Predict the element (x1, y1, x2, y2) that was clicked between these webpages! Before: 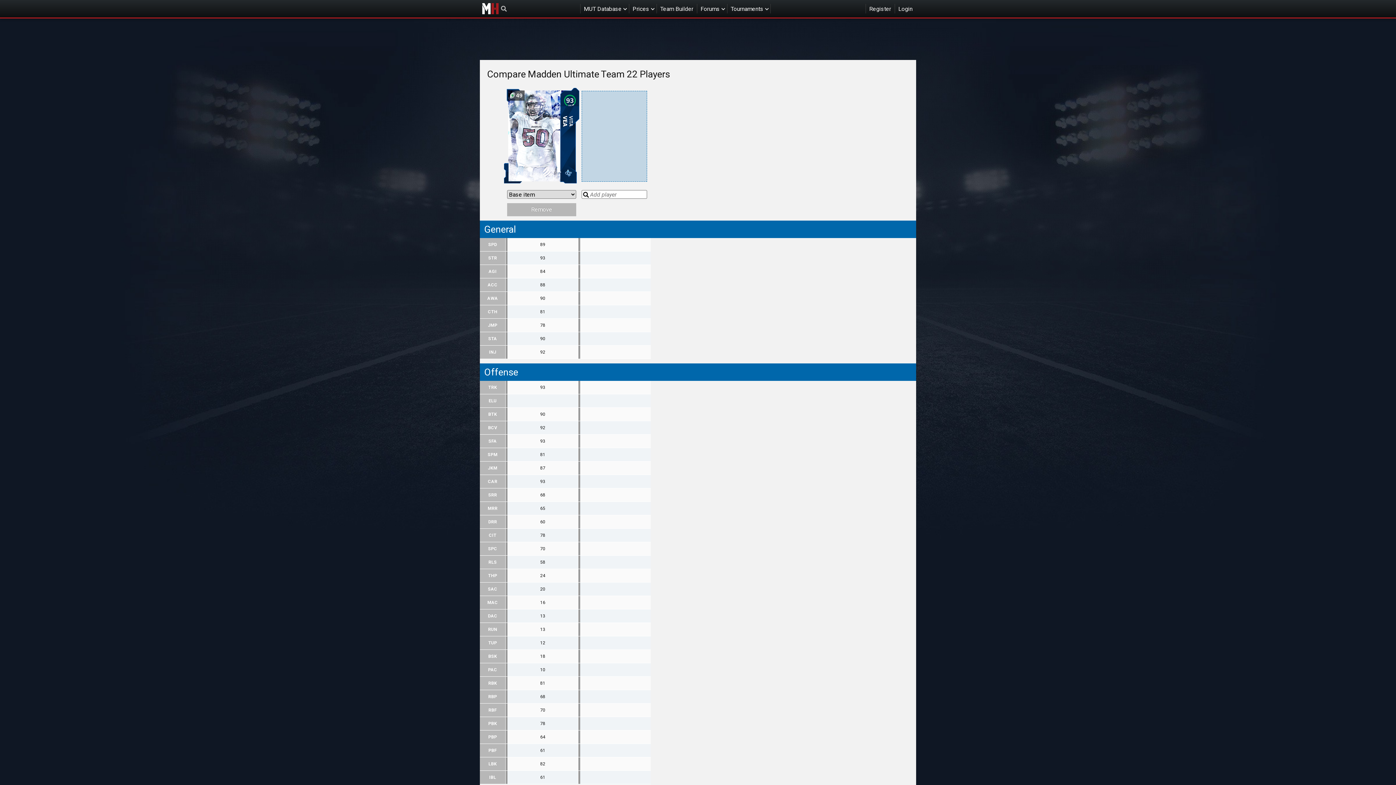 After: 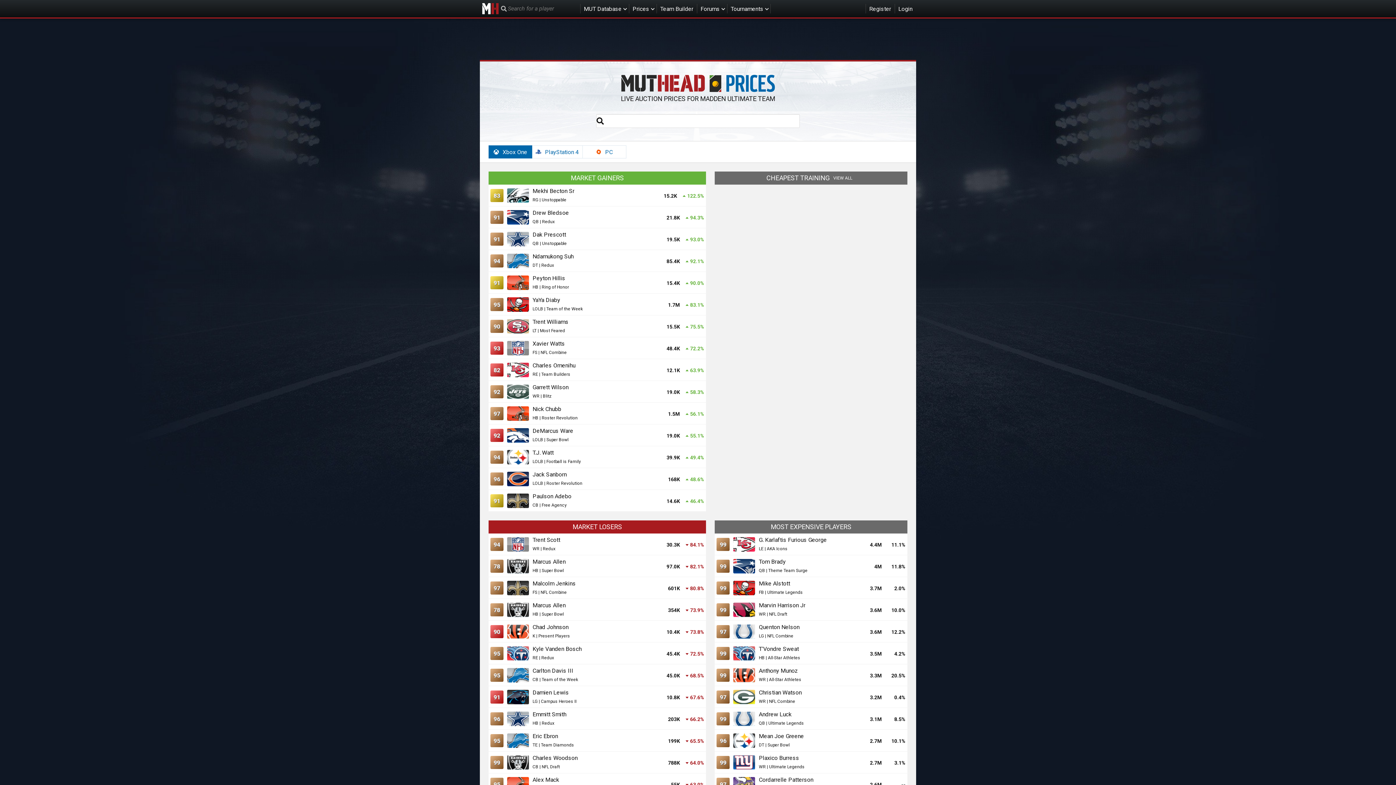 Action: label: Prices bbox: (629, 0, 656, 17)